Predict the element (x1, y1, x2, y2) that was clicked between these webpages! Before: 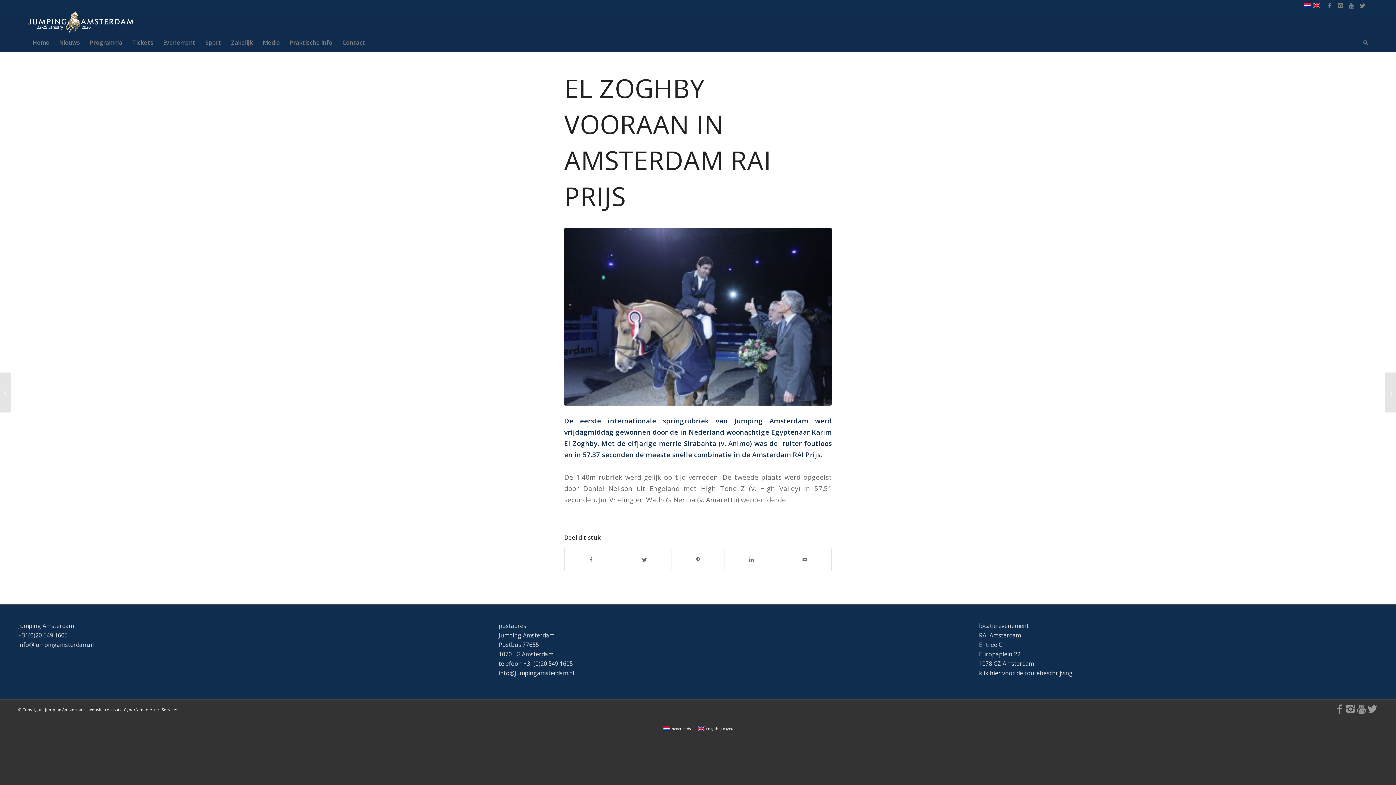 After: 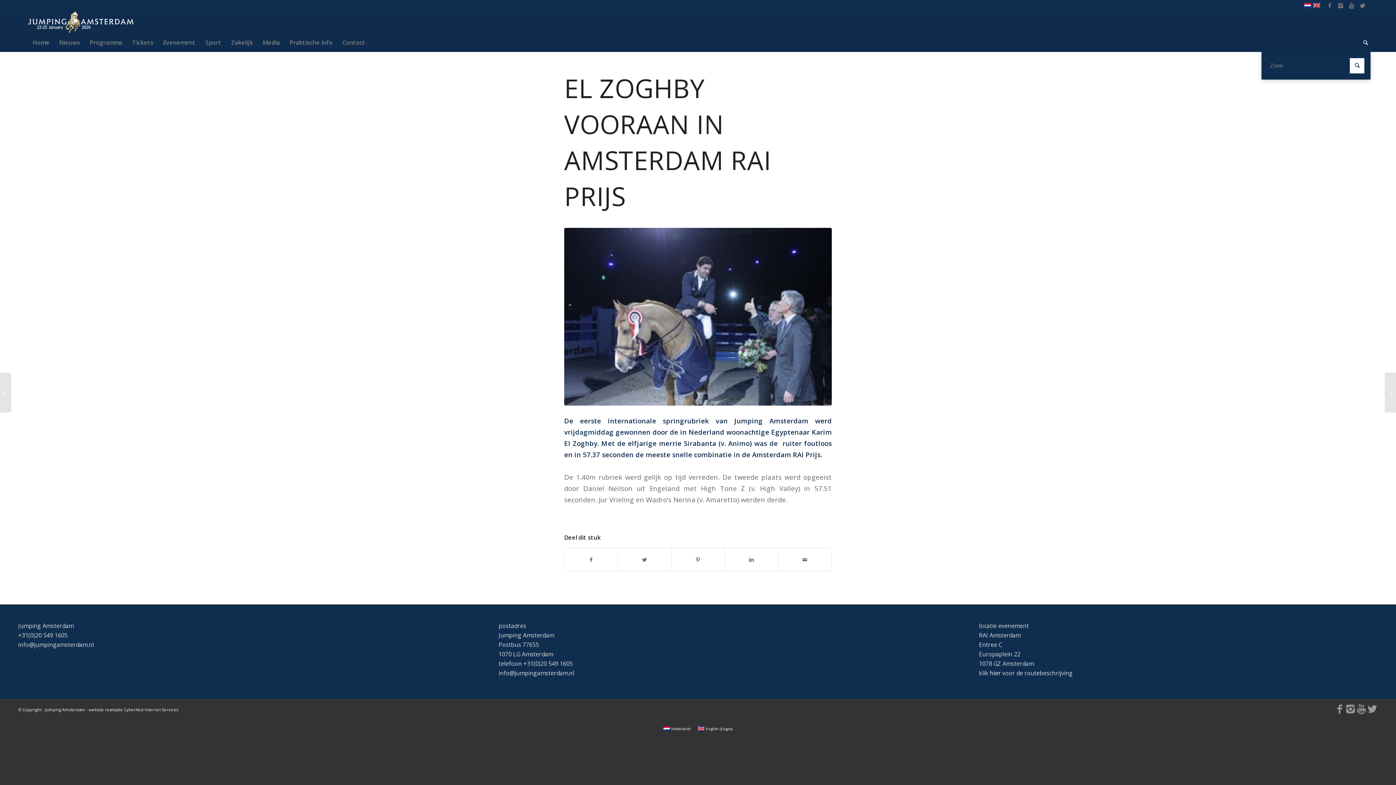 Action: label: Zoek bbox: (1358, 33, 1368, 51)